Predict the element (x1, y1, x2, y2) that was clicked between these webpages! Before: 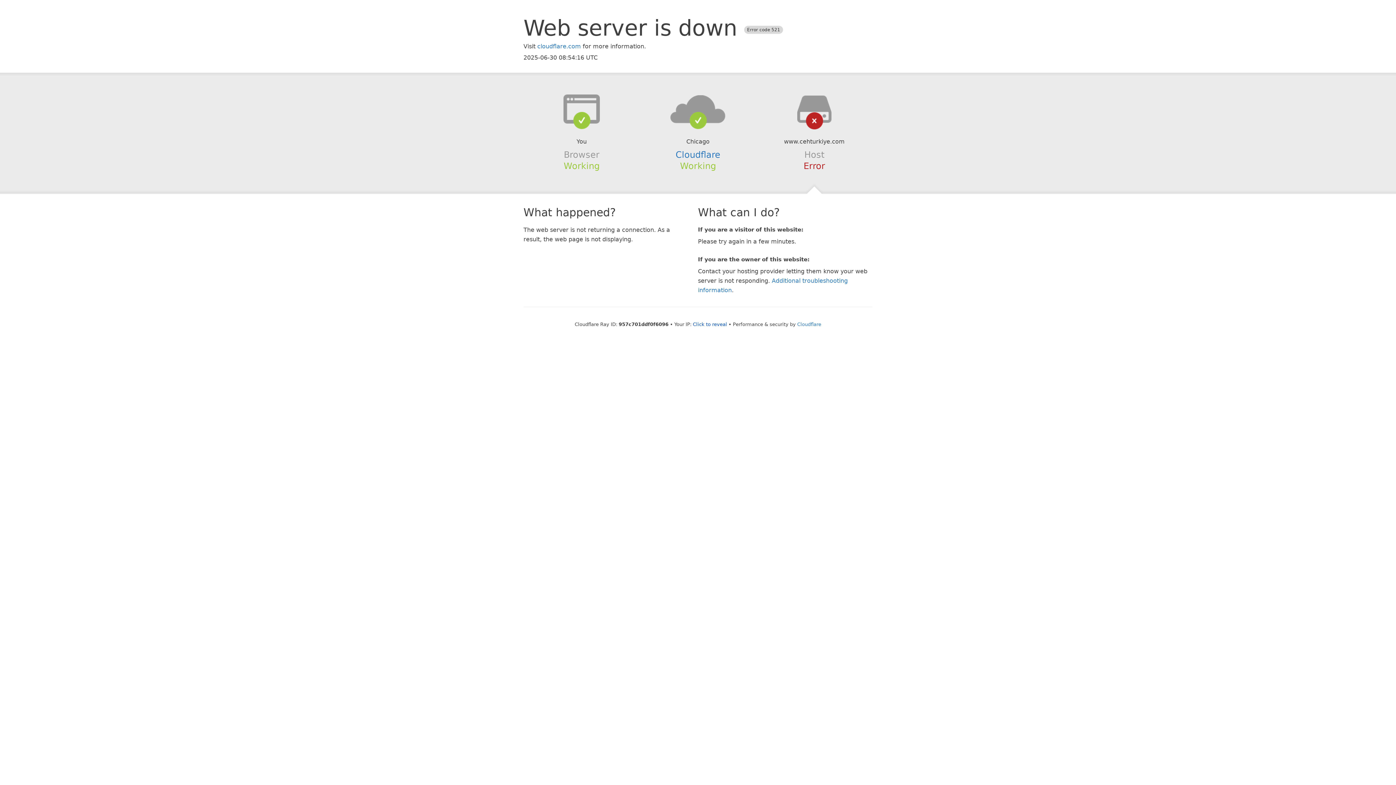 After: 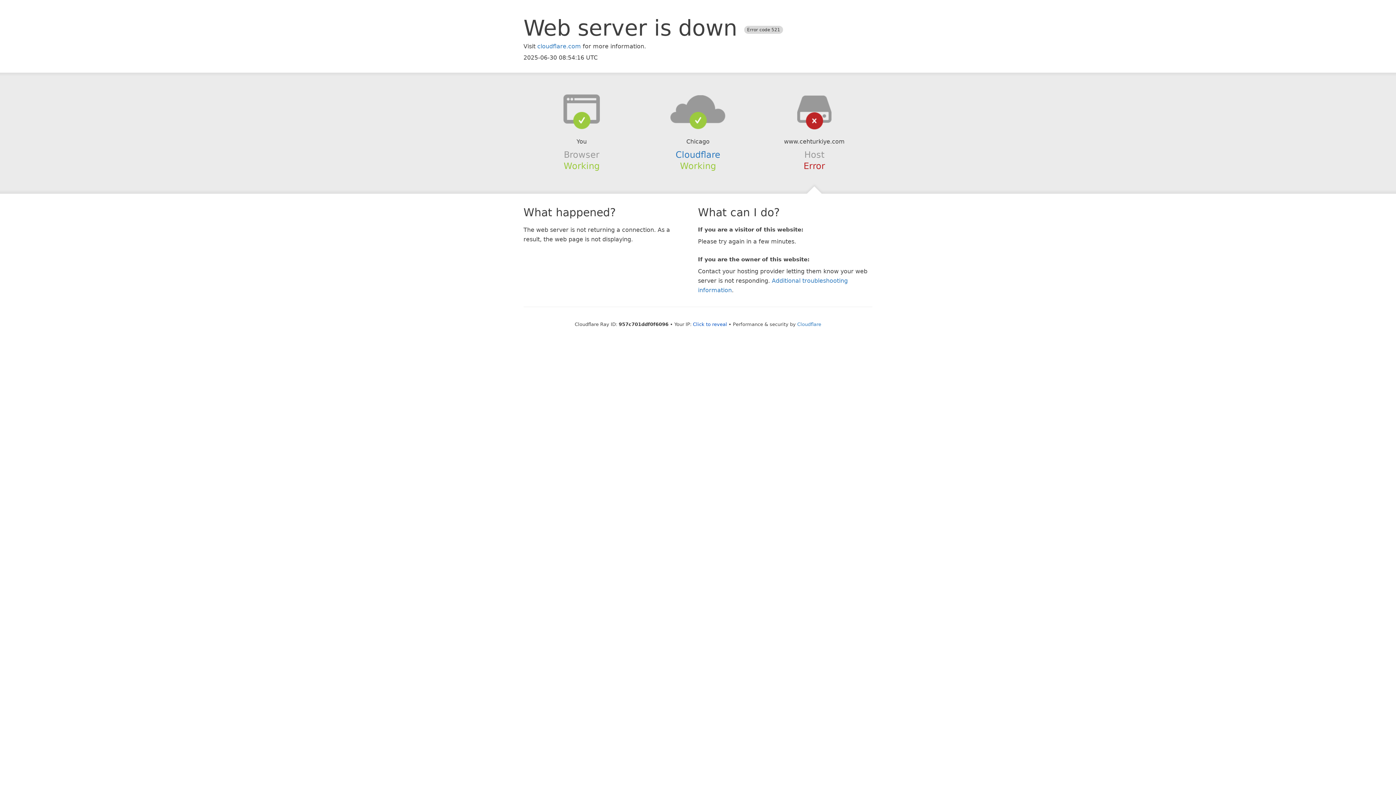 Action: bbox: (639, 94, 756, 123)